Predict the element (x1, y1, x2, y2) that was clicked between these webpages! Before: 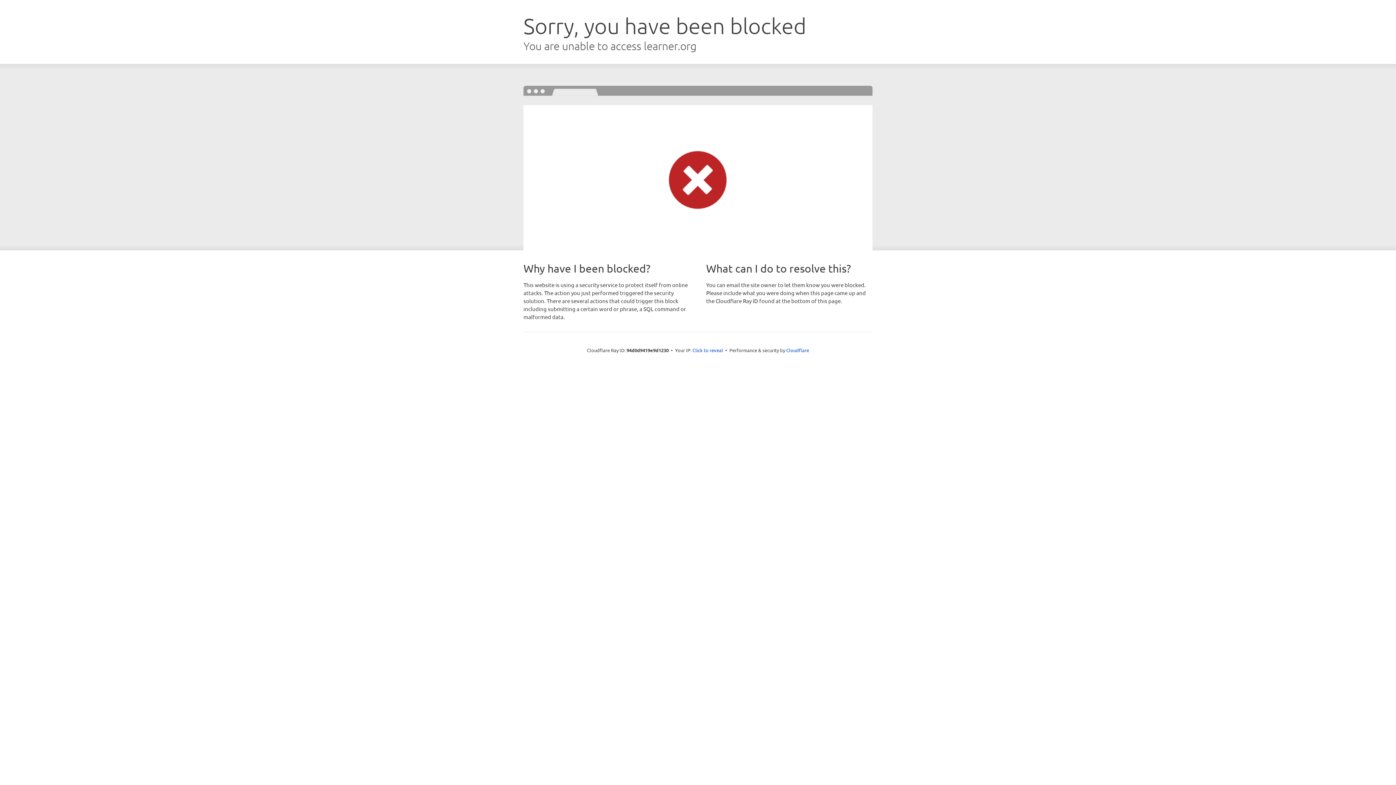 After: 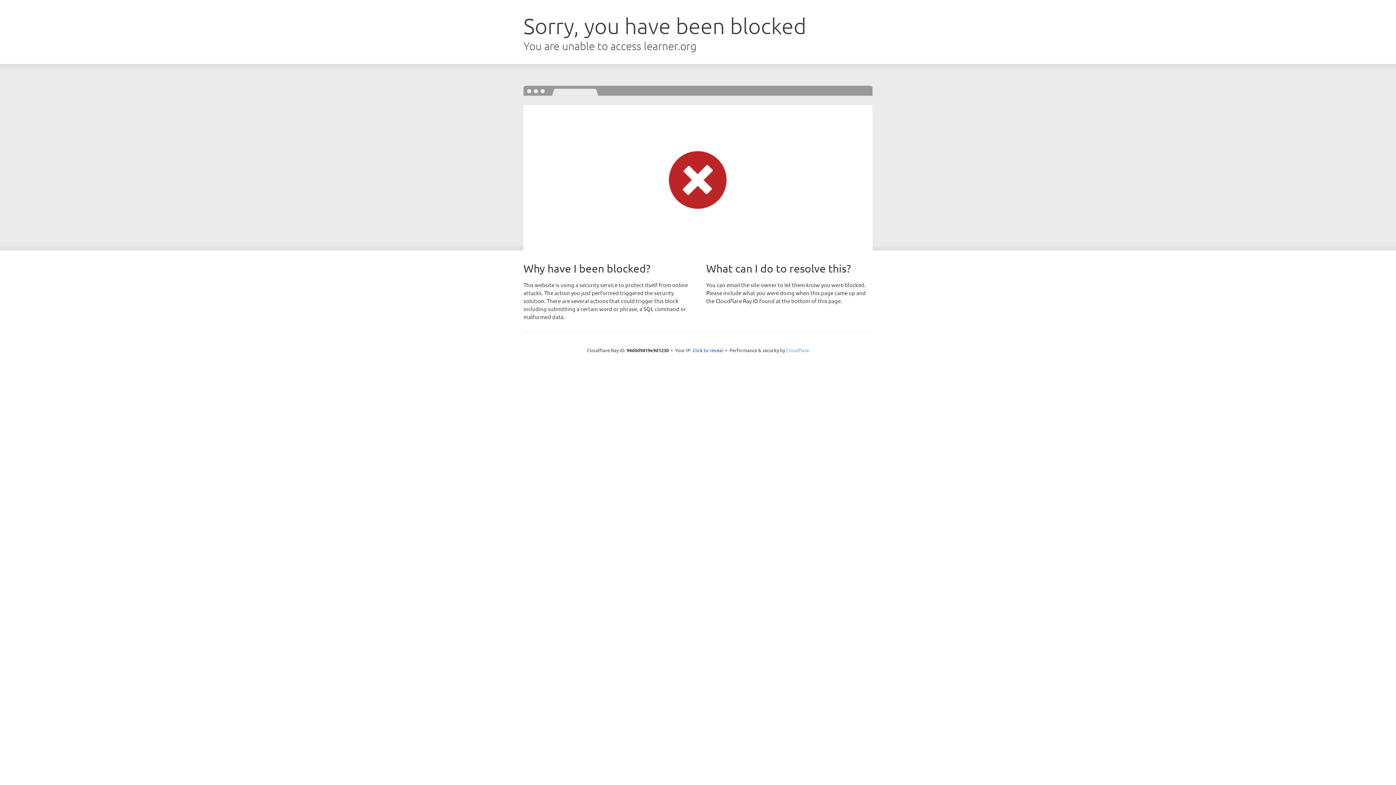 Action: label: Cloudflare bbox: (786, 347, 809, 353)